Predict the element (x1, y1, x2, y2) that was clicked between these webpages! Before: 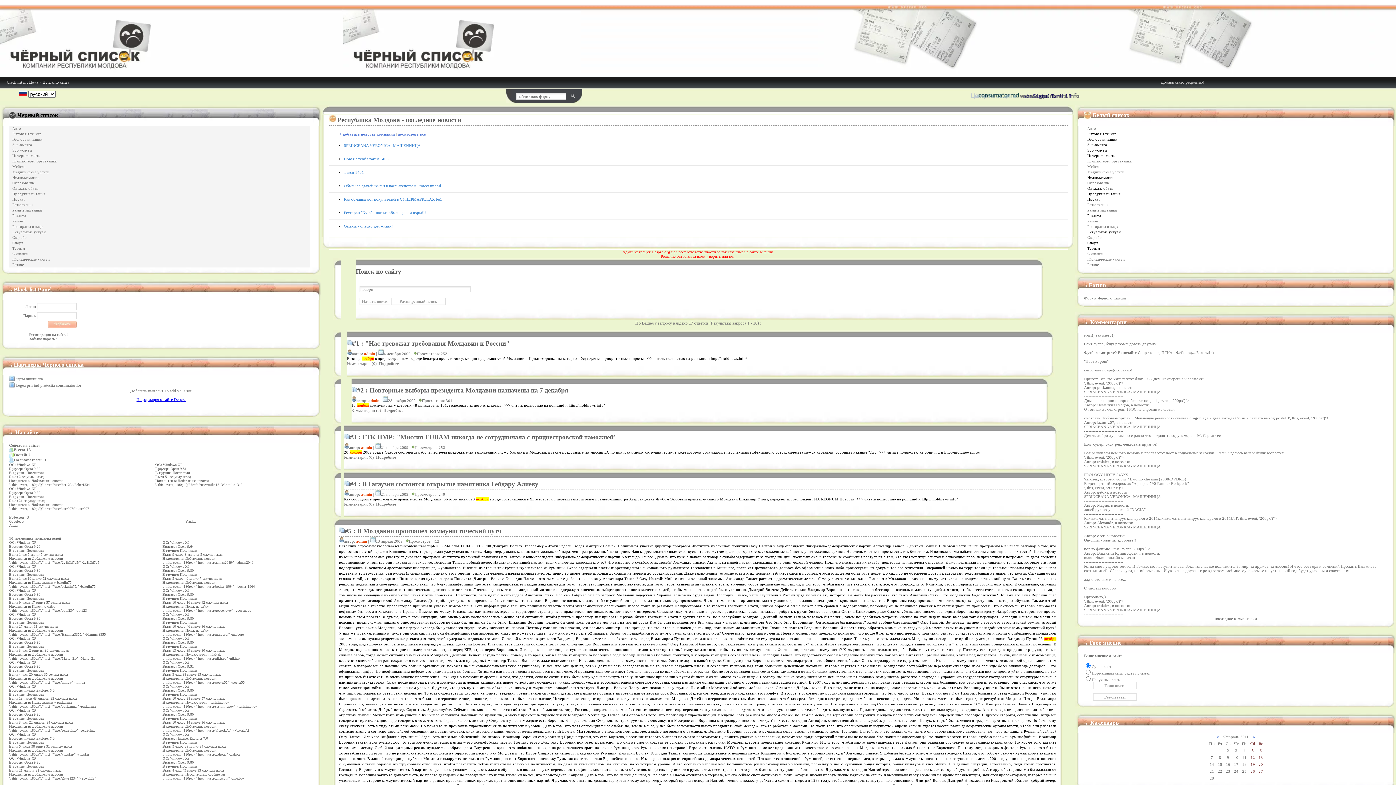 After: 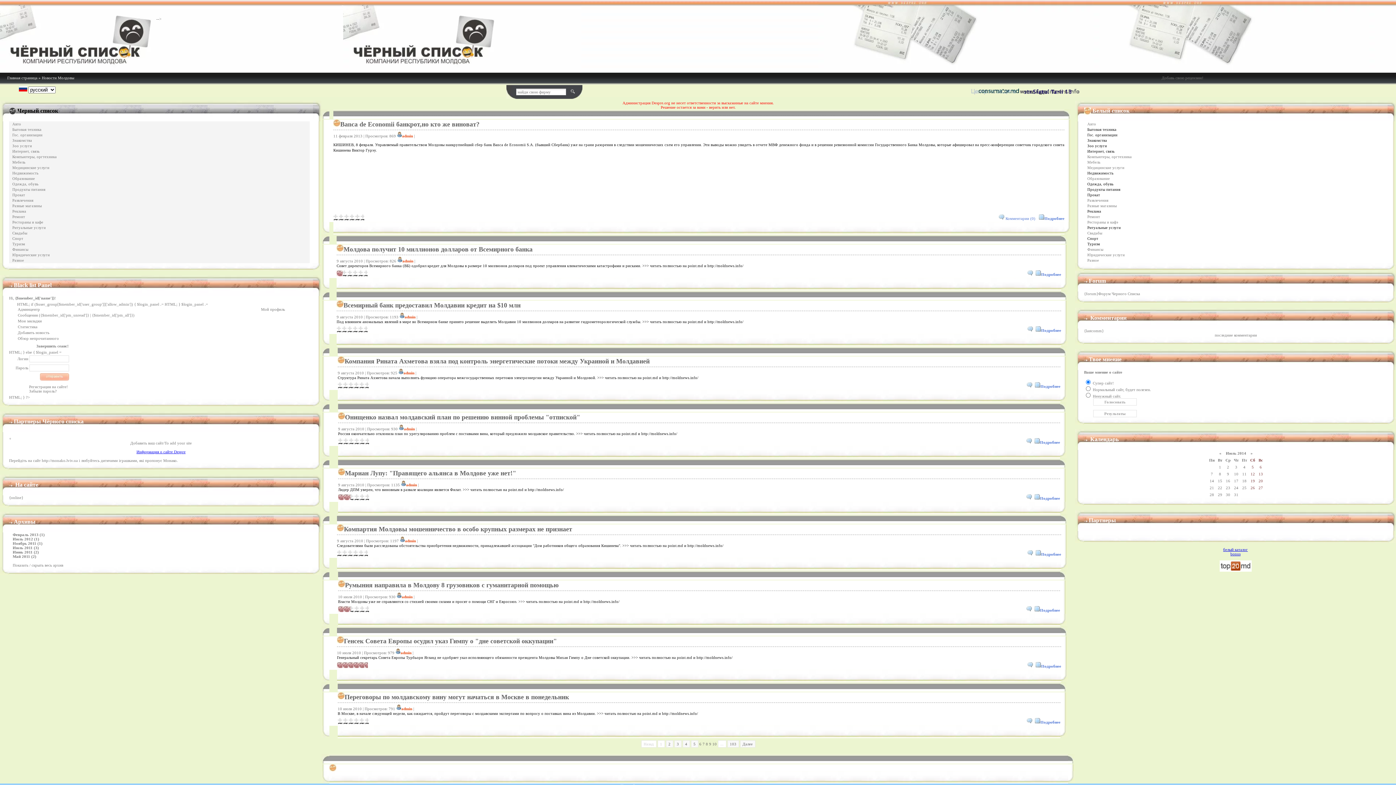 Action: bbox: (397, 132, 425, 136) label: посмотреть все